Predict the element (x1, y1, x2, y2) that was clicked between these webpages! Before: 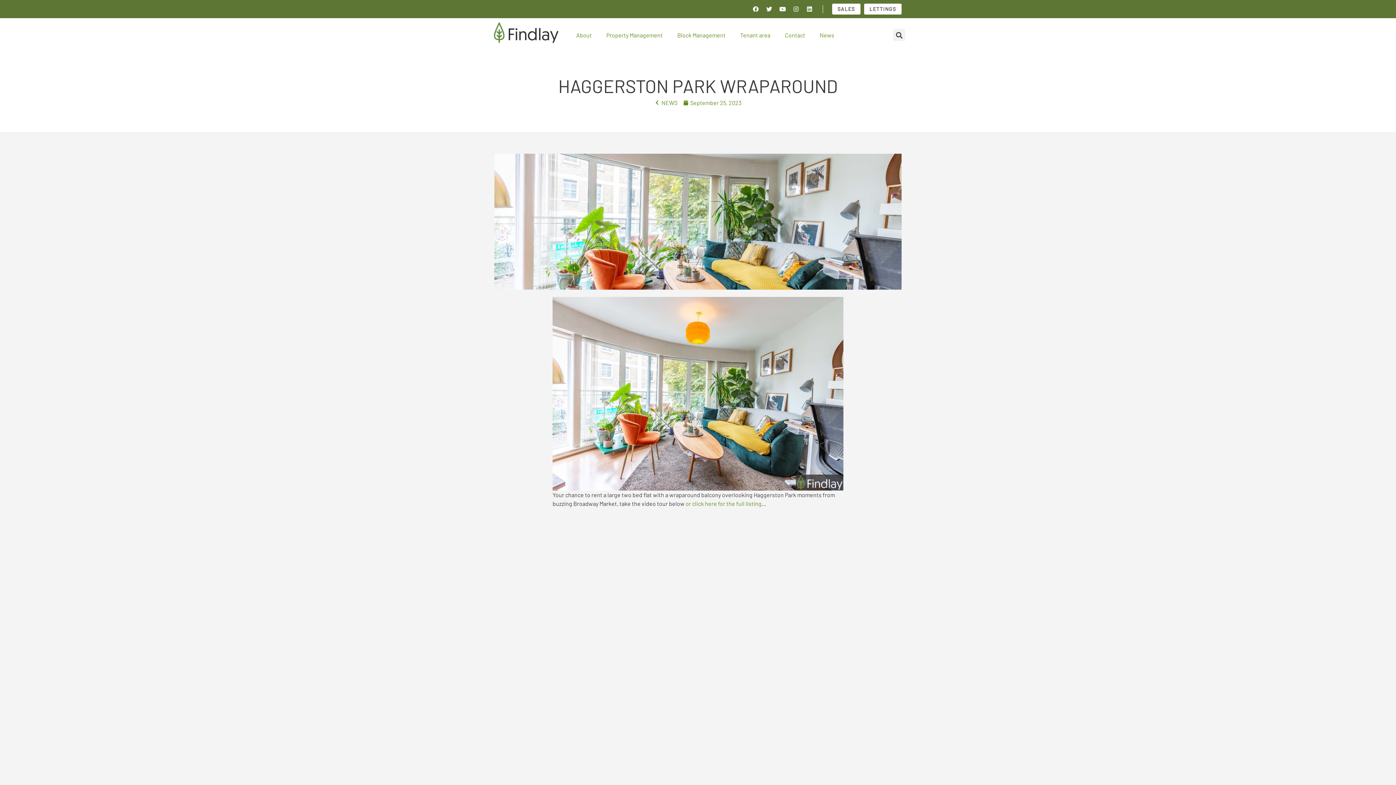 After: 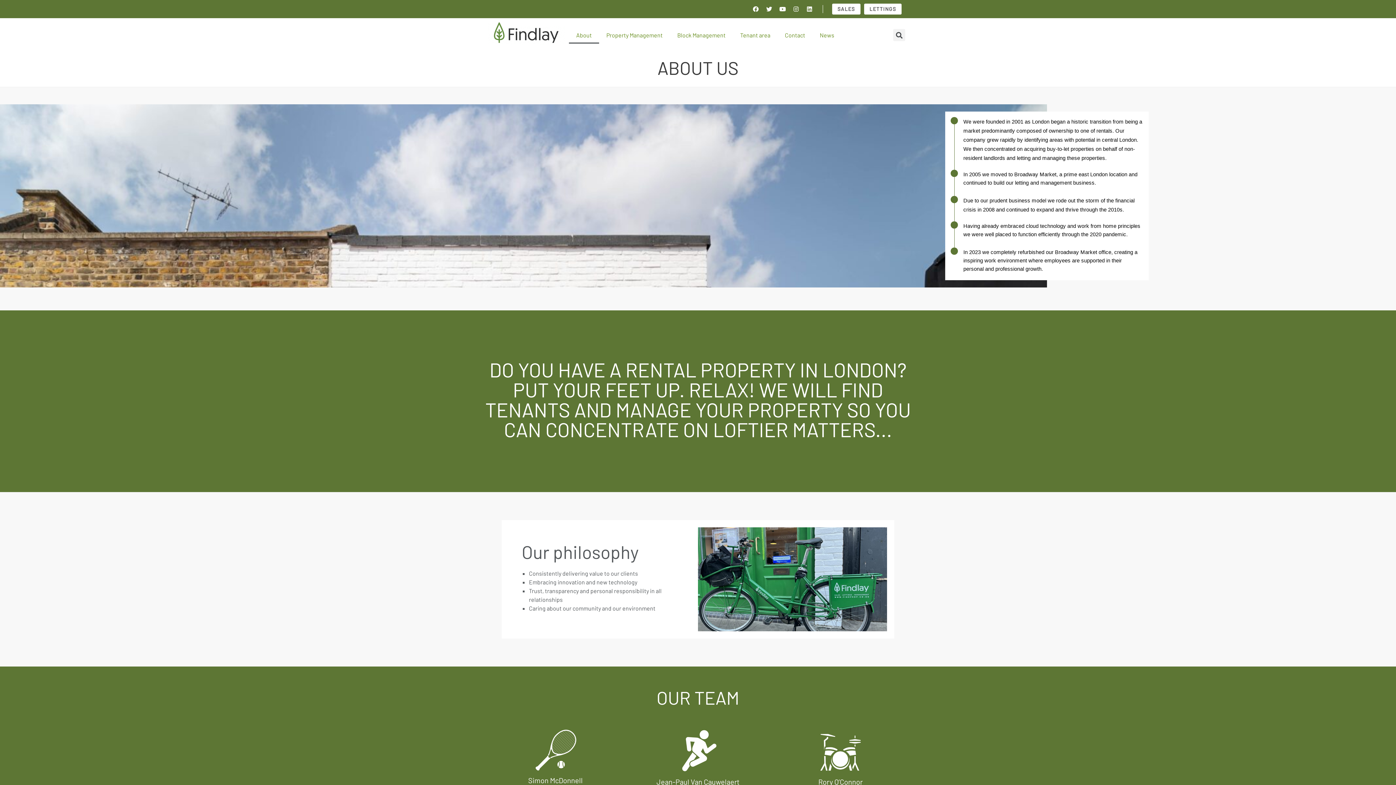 Action: label: About bbox: (569, 26, 599, 43)